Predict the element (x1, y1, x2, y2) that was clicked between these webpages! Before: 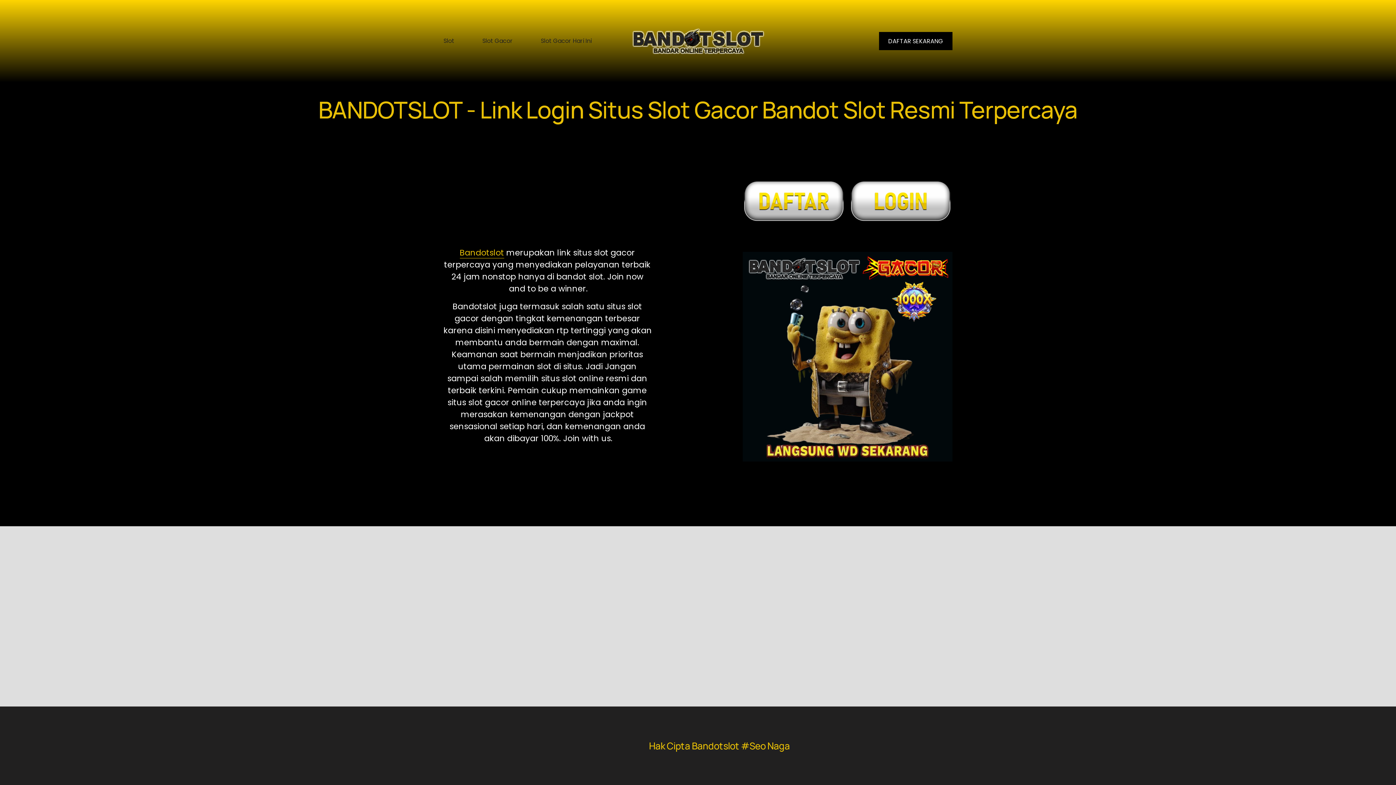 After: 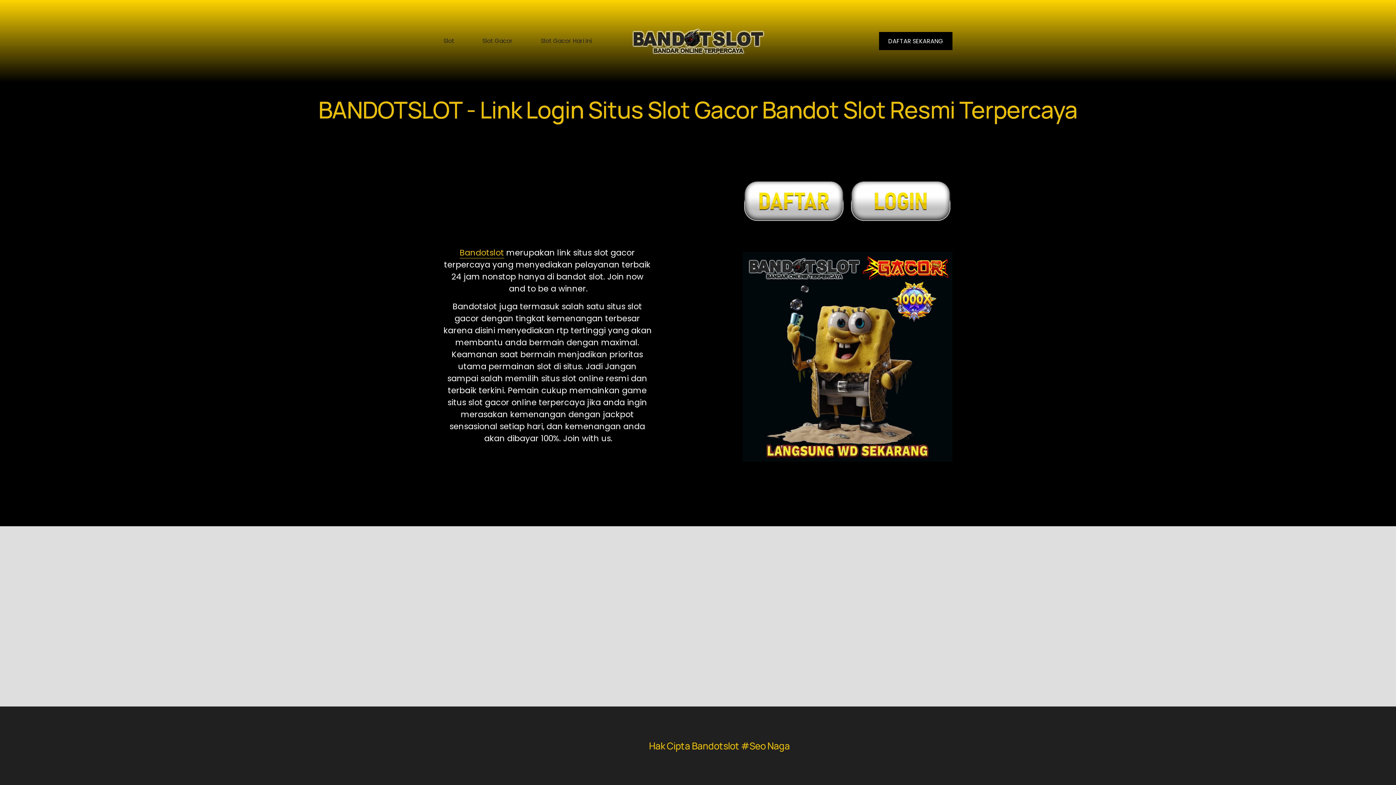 Action: bbox: (482, 36, 513, 46) label: Slot Gacor